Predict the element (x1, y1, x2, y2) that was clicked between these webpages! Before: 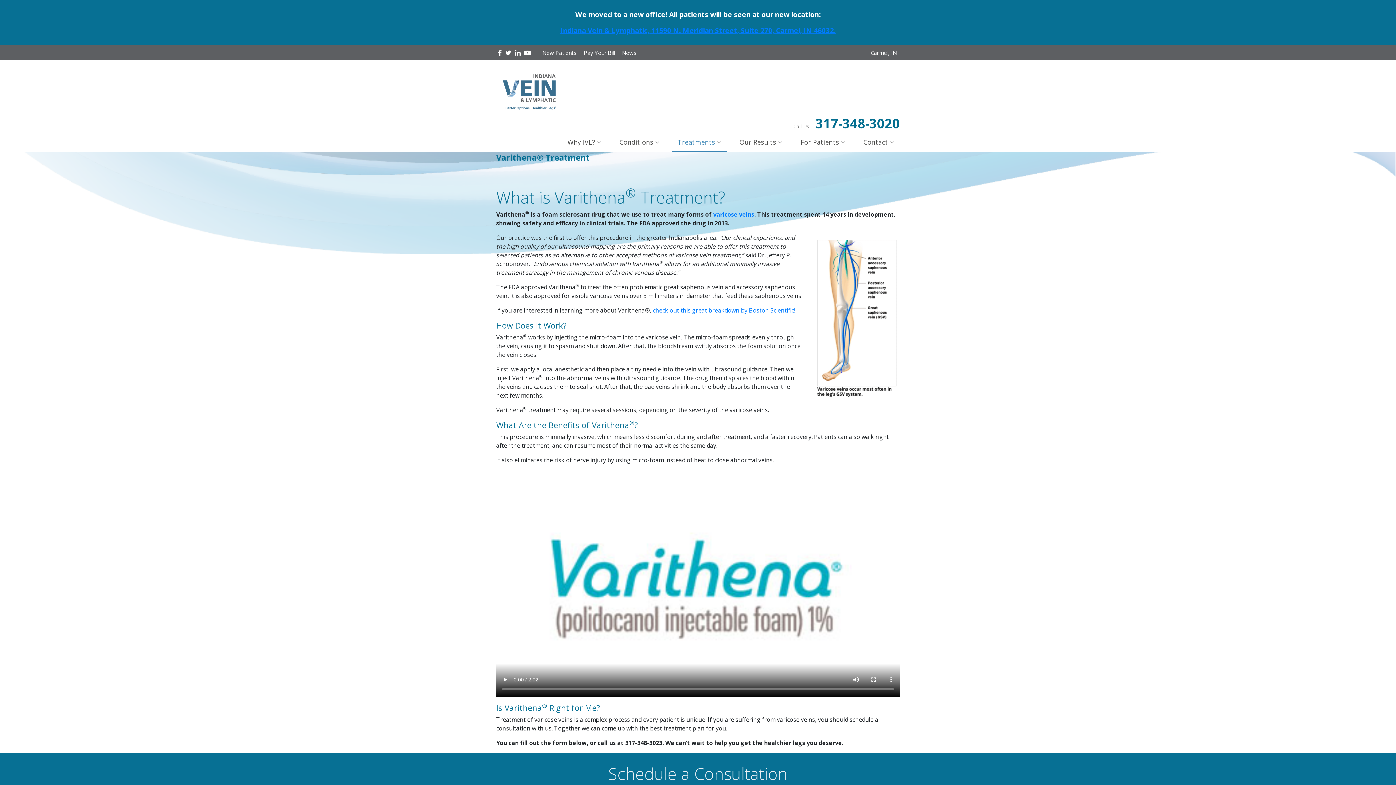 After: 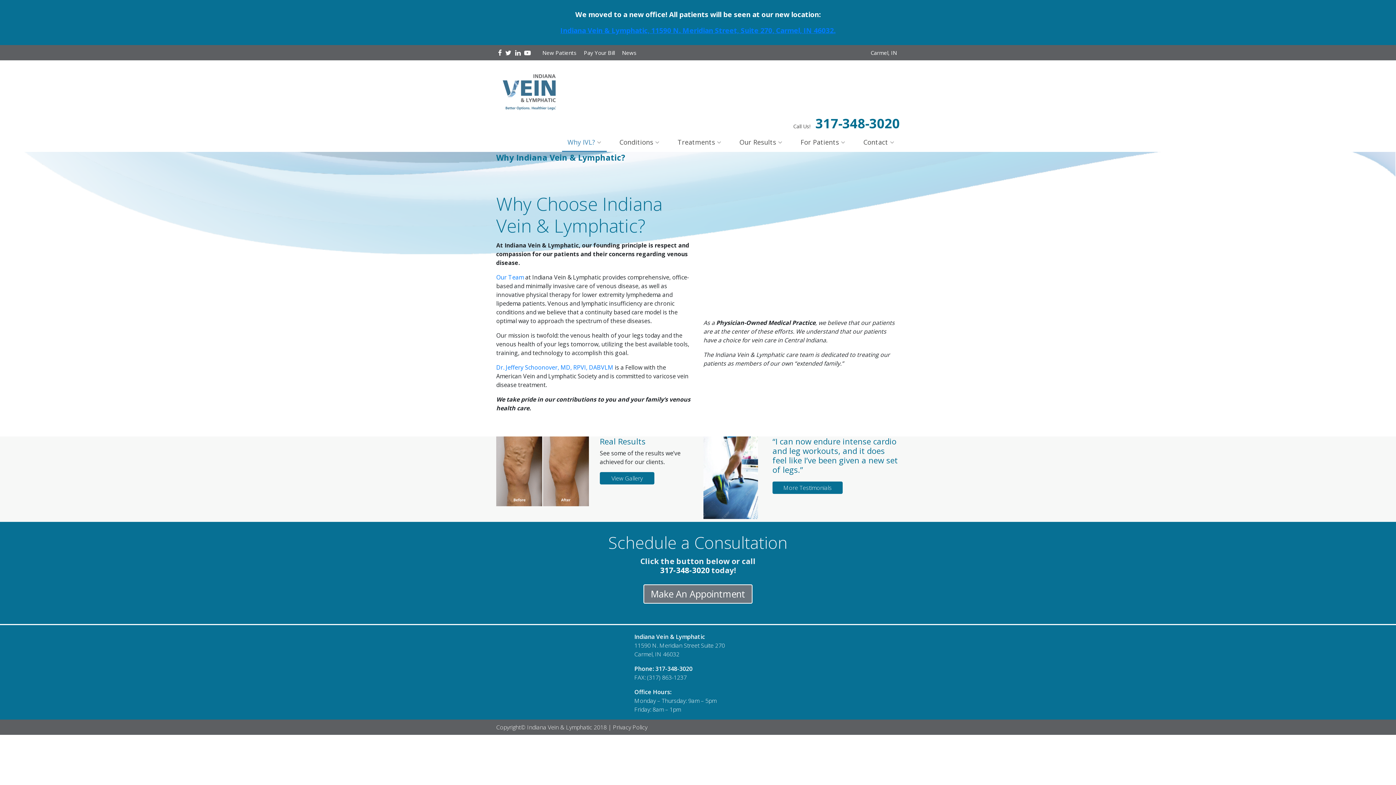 Action: label: Why IVL? bbox: (562, 137, 606, 151)